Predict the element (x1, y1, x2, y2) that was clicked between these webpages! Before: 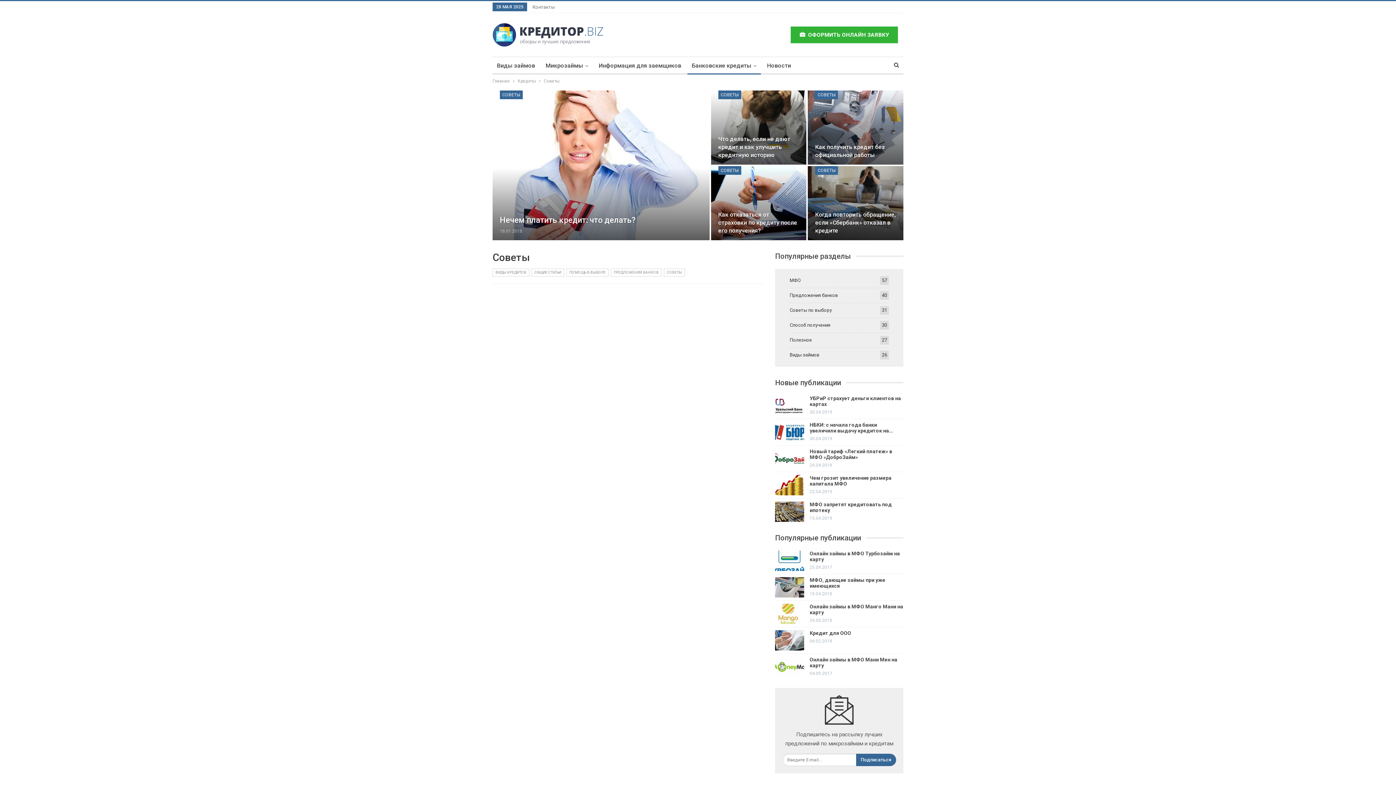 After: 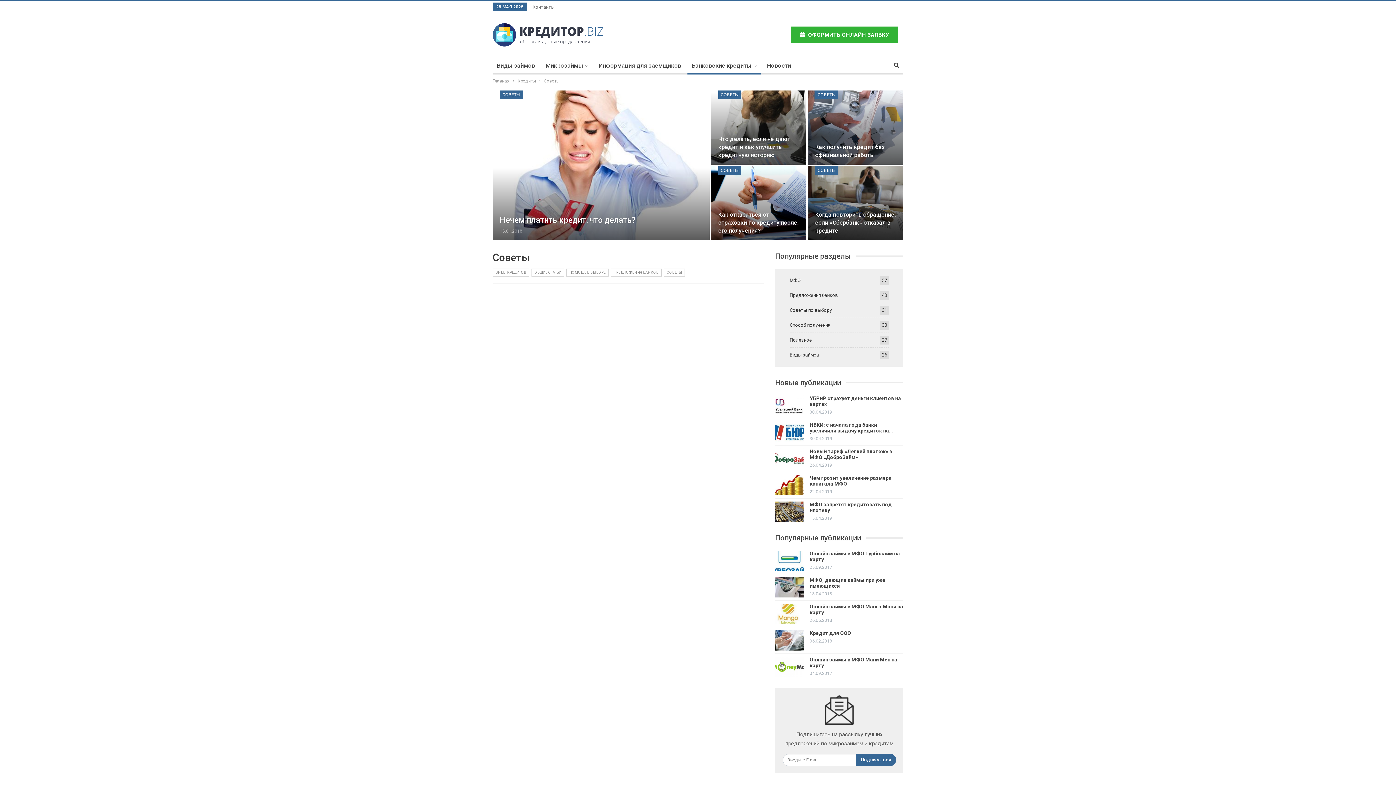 Action: bbox: (718, 90, 741, 99) label: СОВЕТЫ